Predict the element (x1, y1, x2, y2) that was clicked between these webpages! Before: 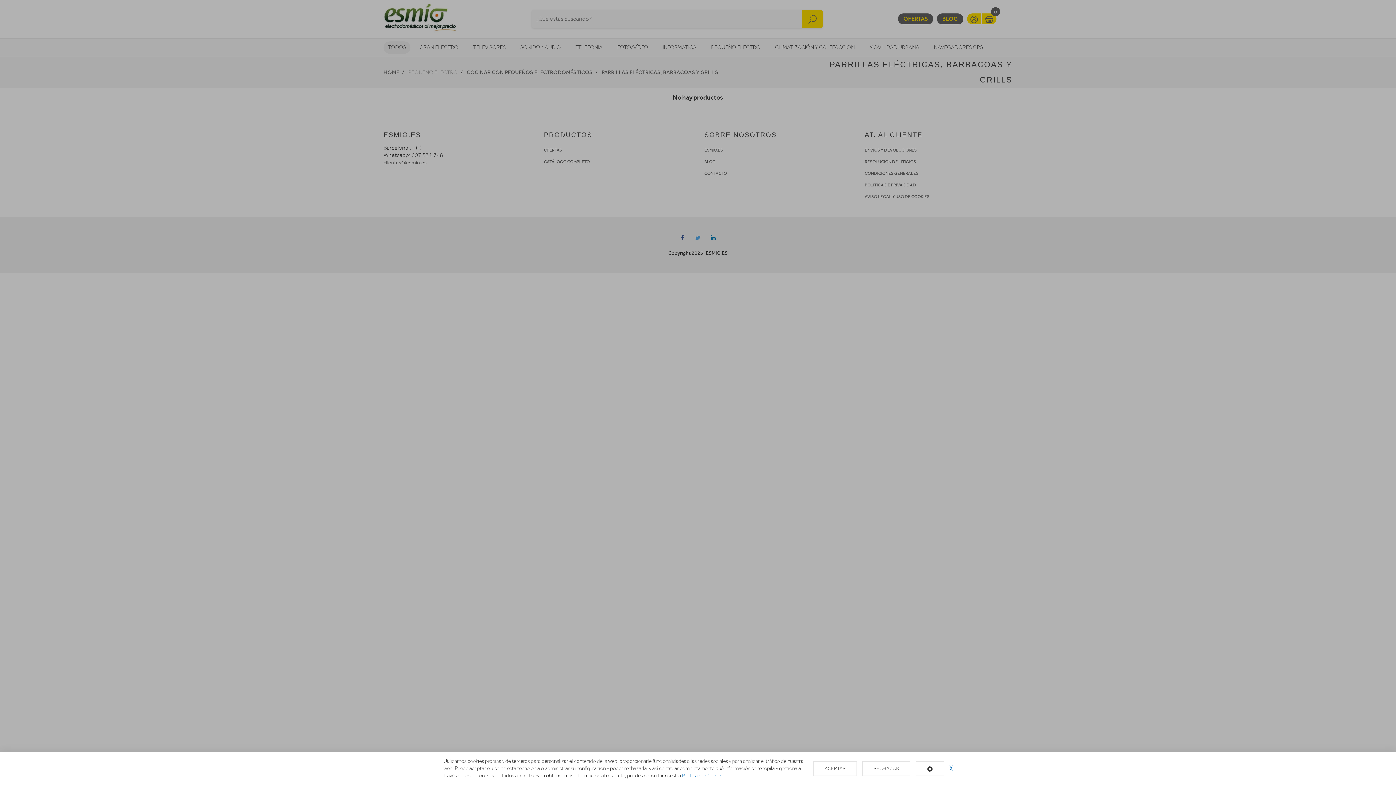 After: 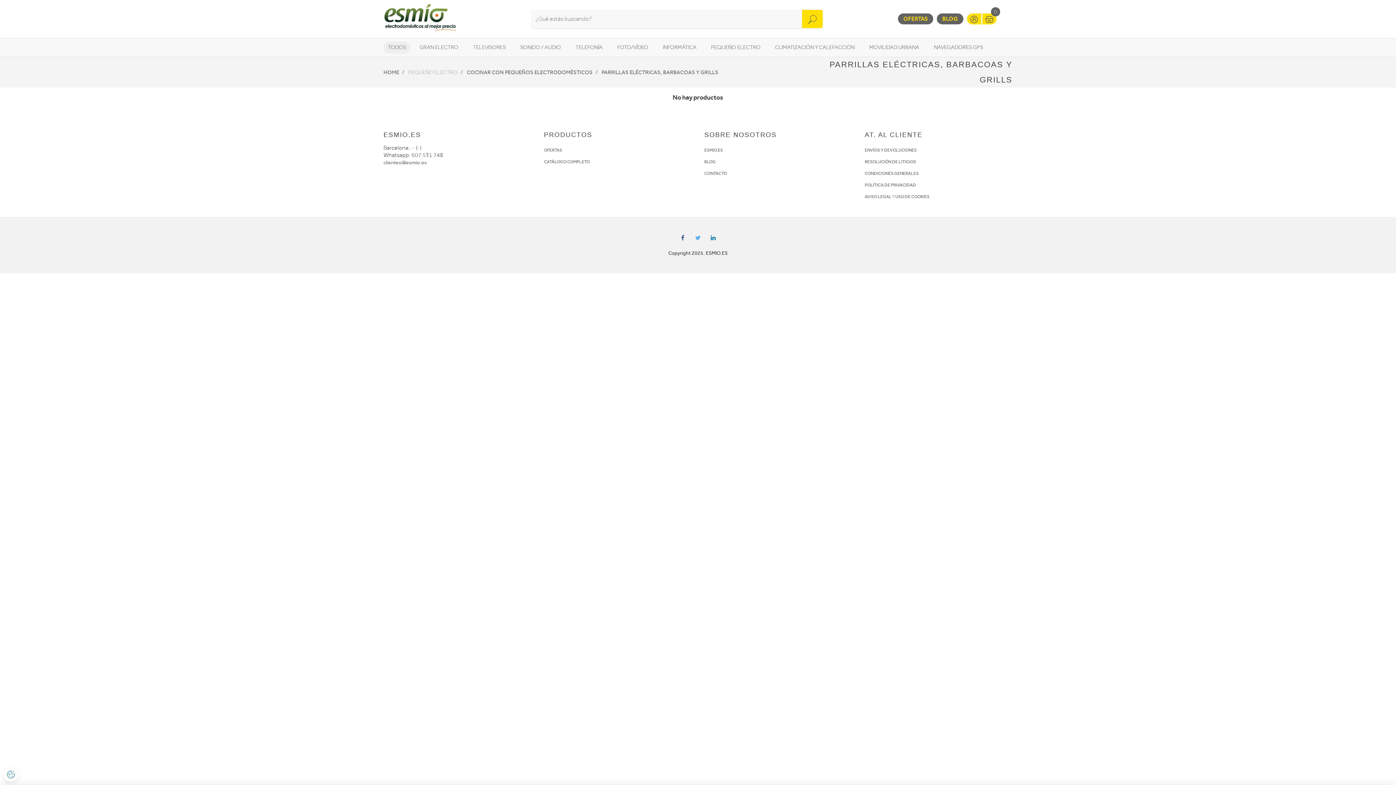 Action: bbox: (813, 761, 857, 776) label: ACEPTAR